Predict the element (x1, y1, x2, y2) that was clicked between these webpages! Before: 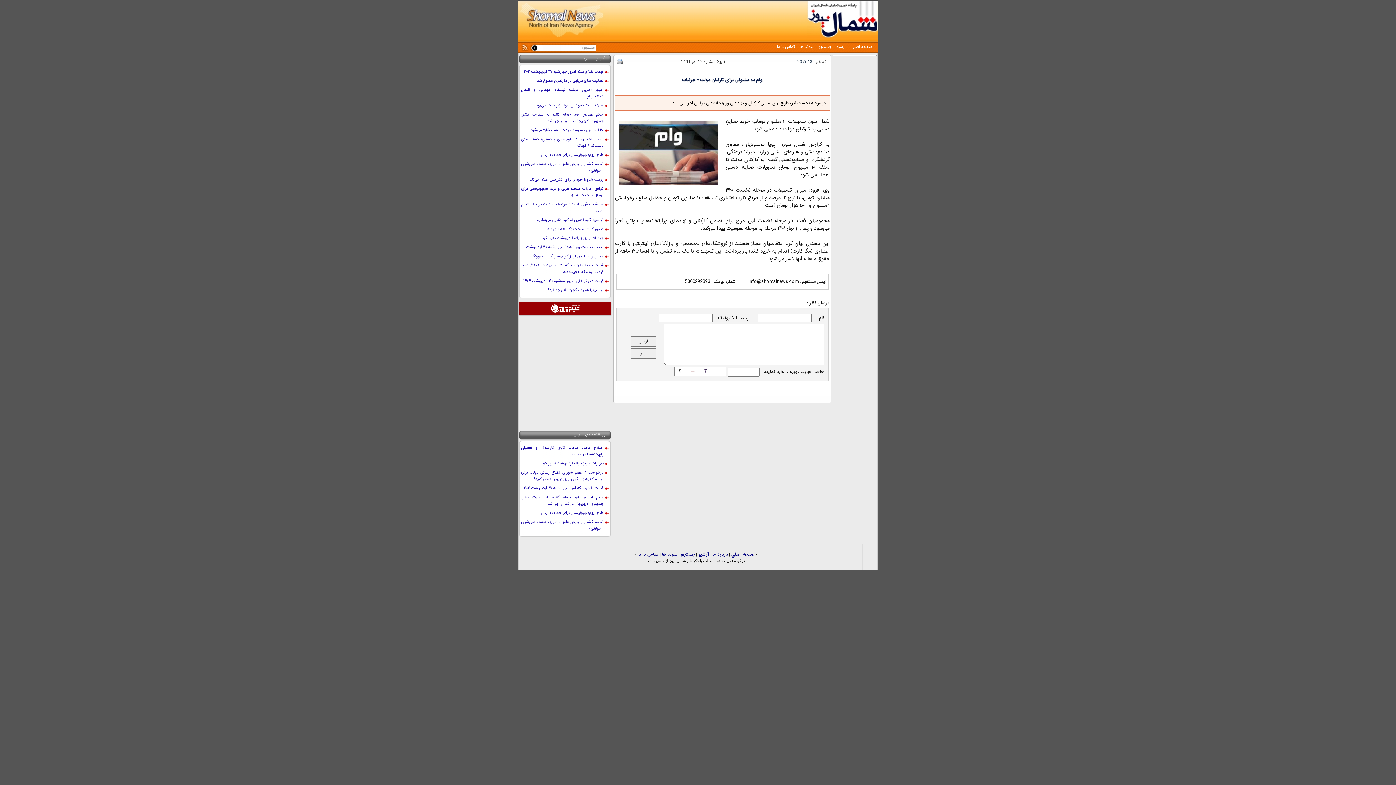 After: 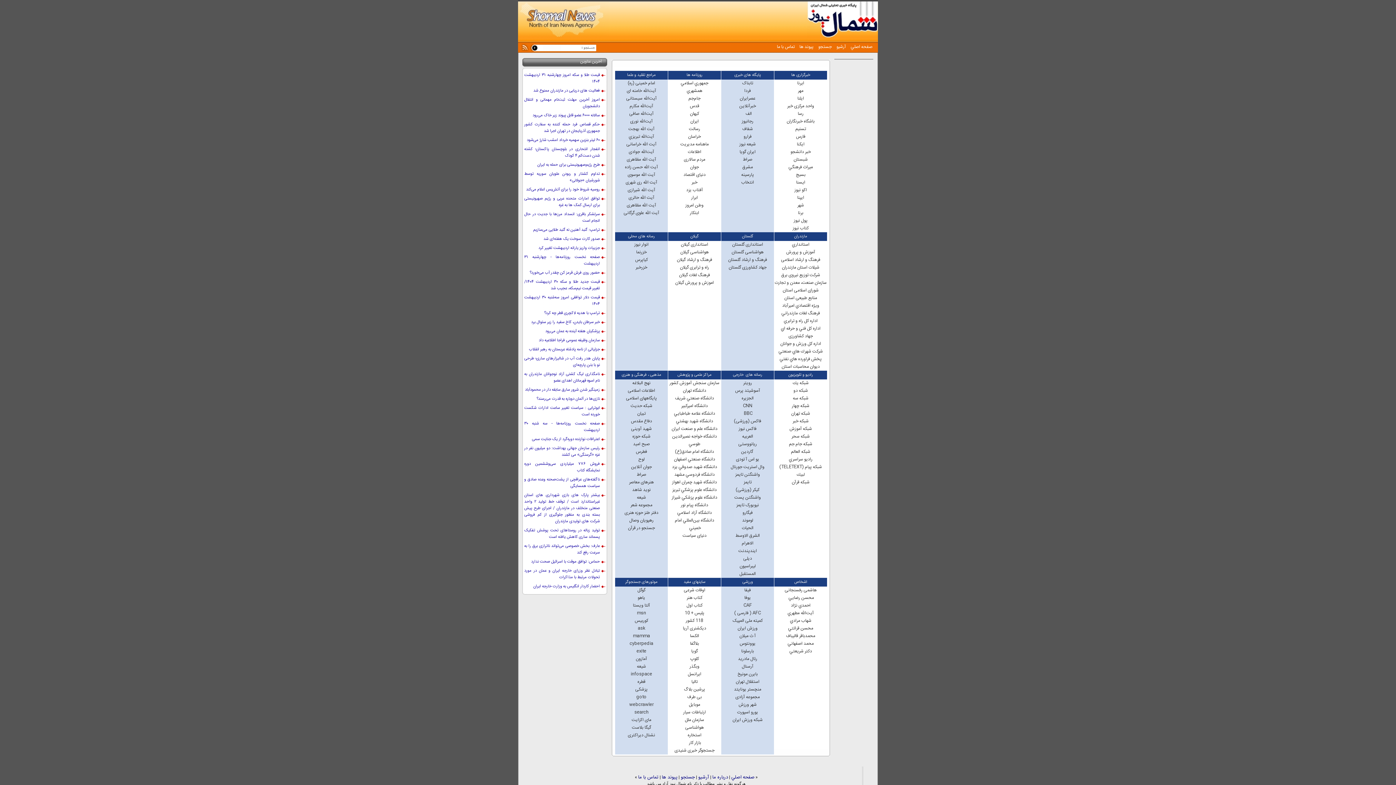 Action: bbox: (662, 551, 677, 559) label: پيوند ها